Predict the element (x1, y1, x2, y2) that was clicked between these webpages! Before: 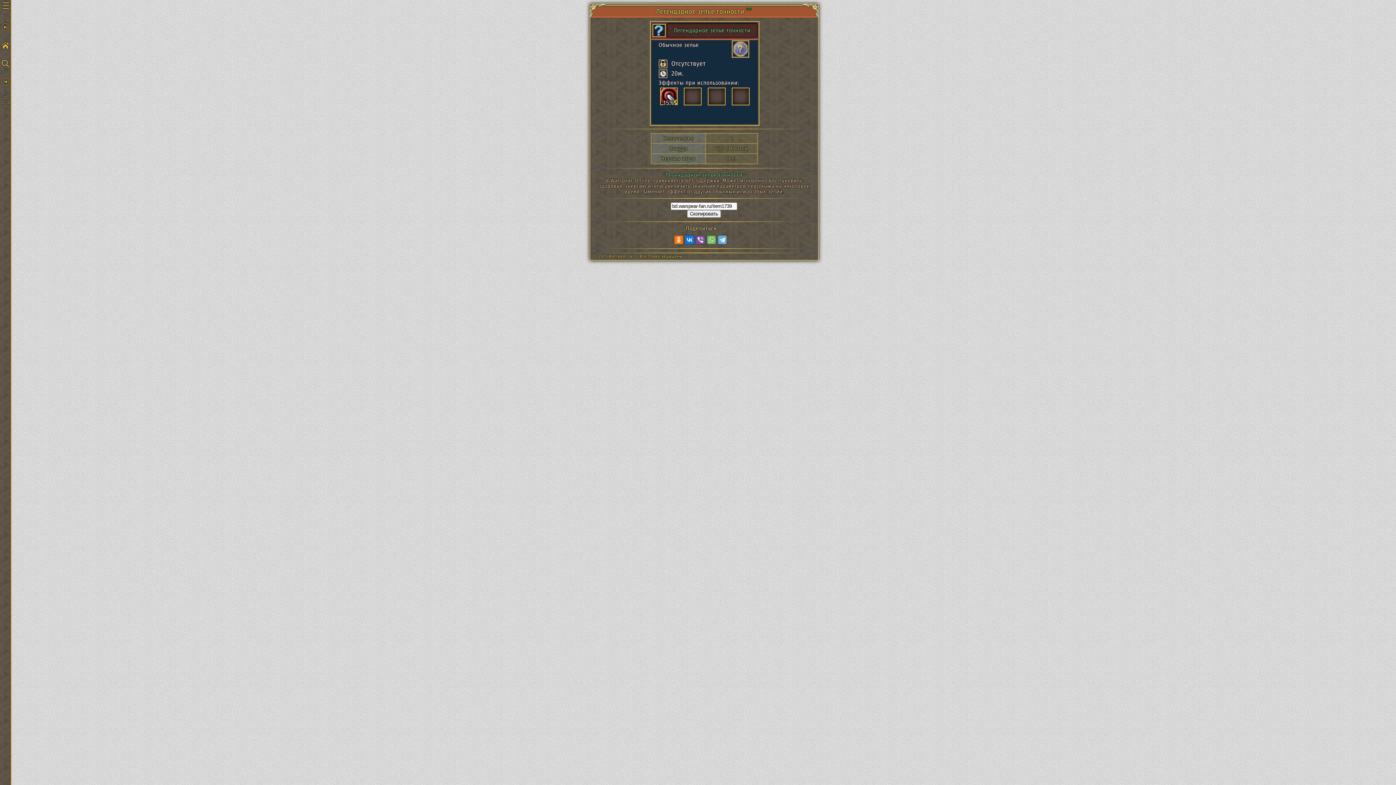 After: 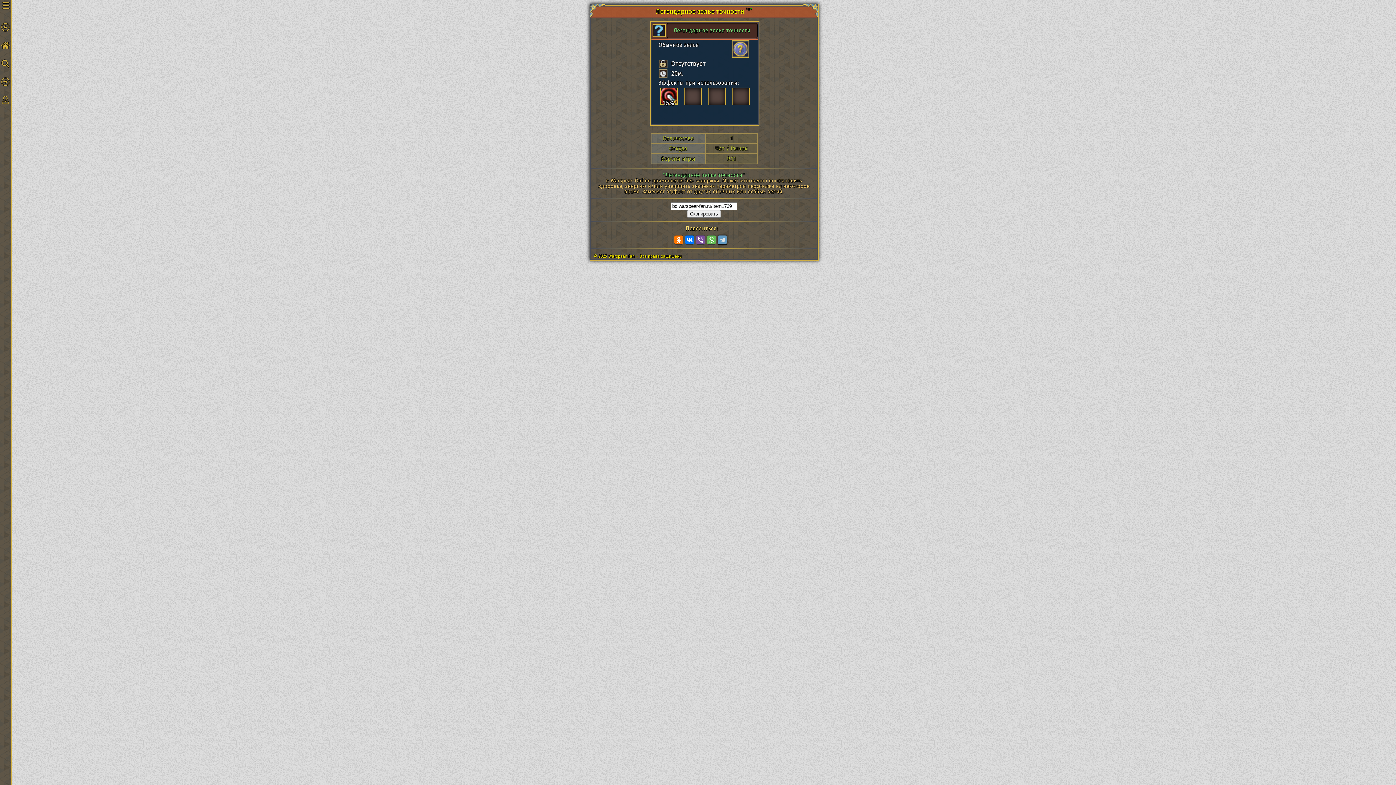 Action: bbox: (718, 235, 726, 244)